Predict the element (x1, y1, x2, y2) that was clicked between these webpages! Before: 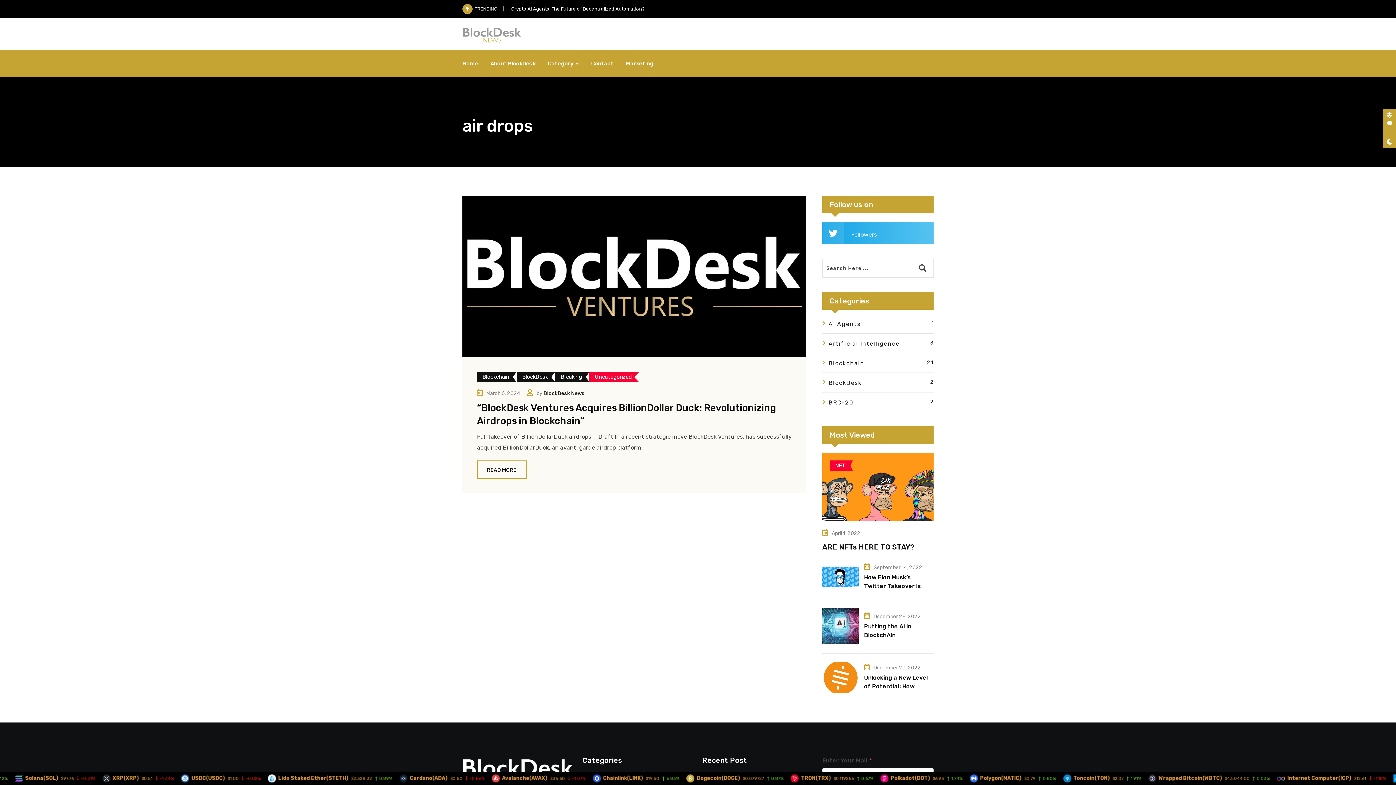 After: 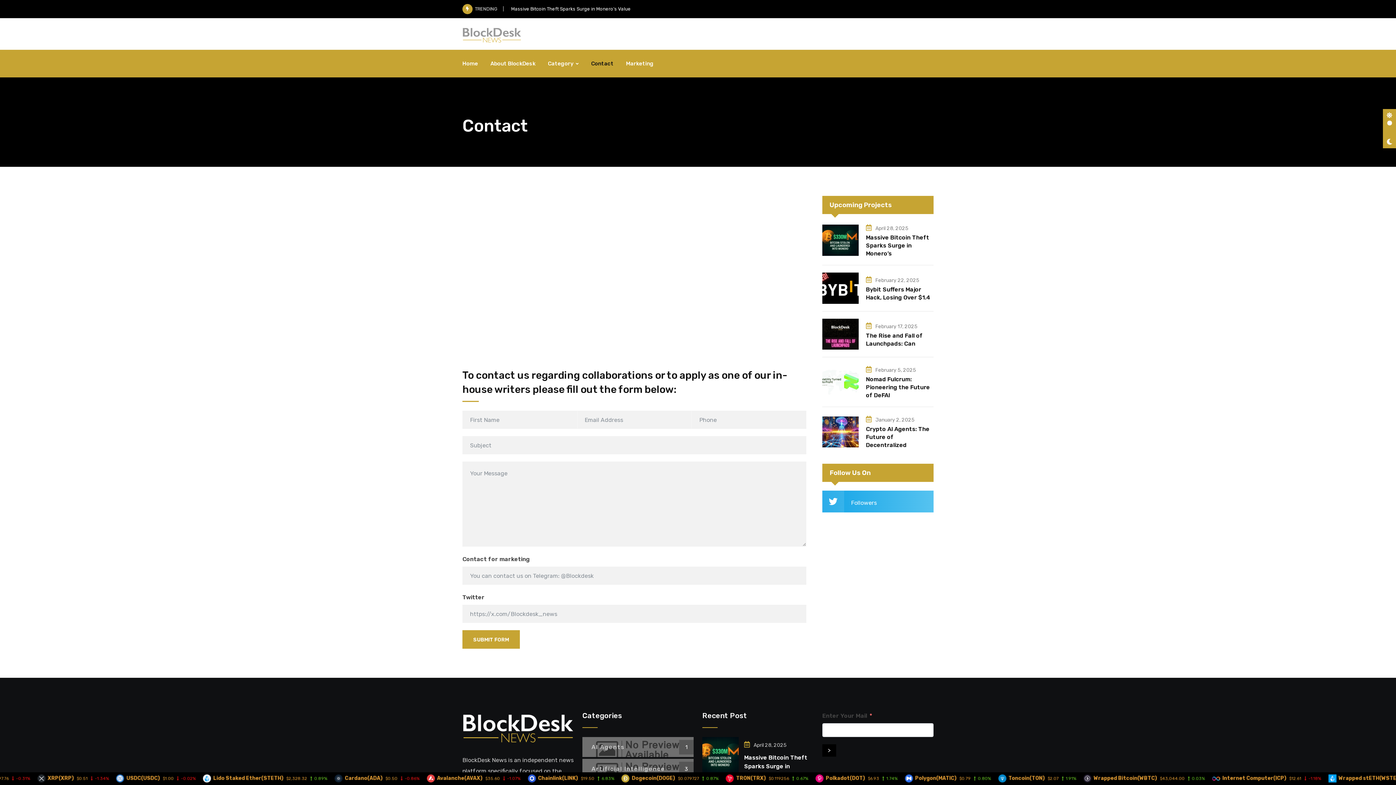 Action: label: Contact bbox: (585, 49, 619, 77)